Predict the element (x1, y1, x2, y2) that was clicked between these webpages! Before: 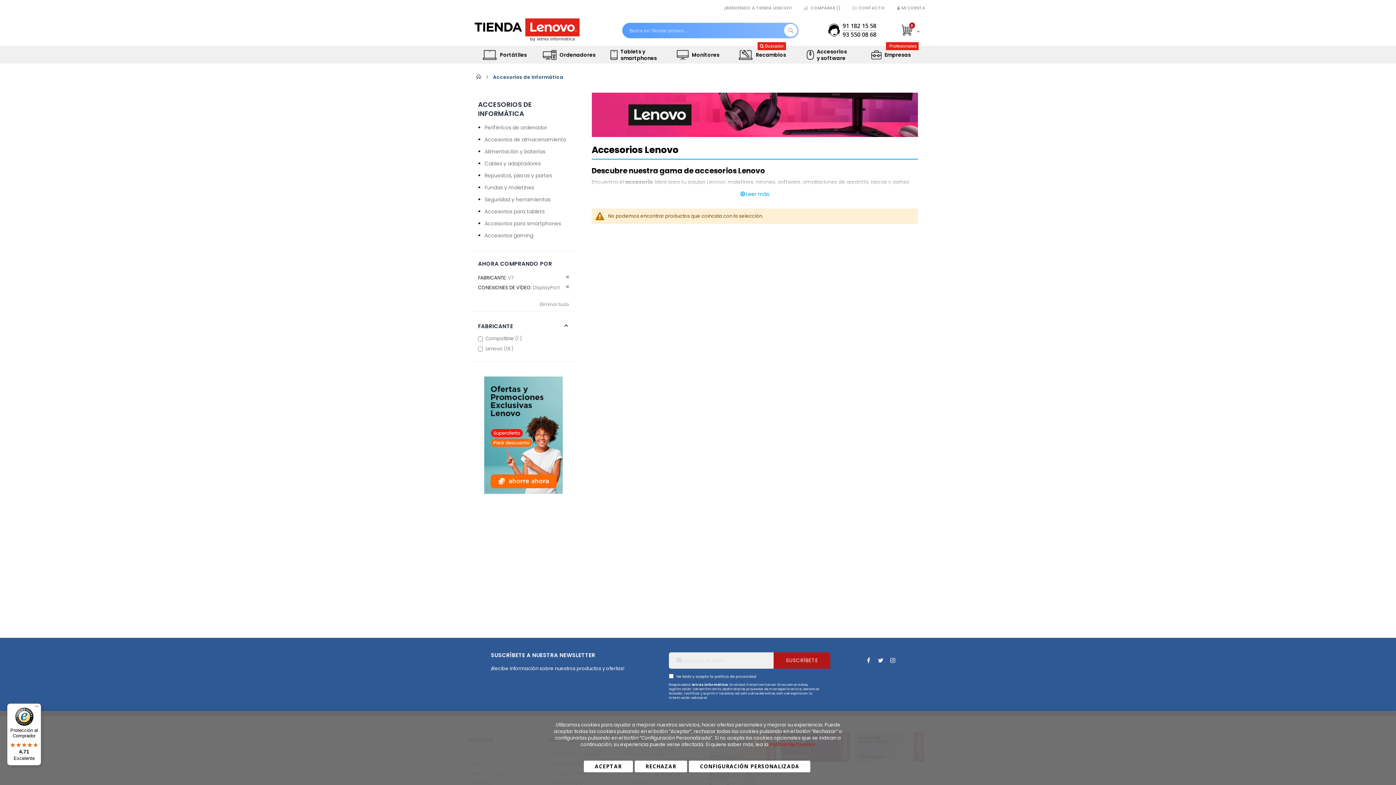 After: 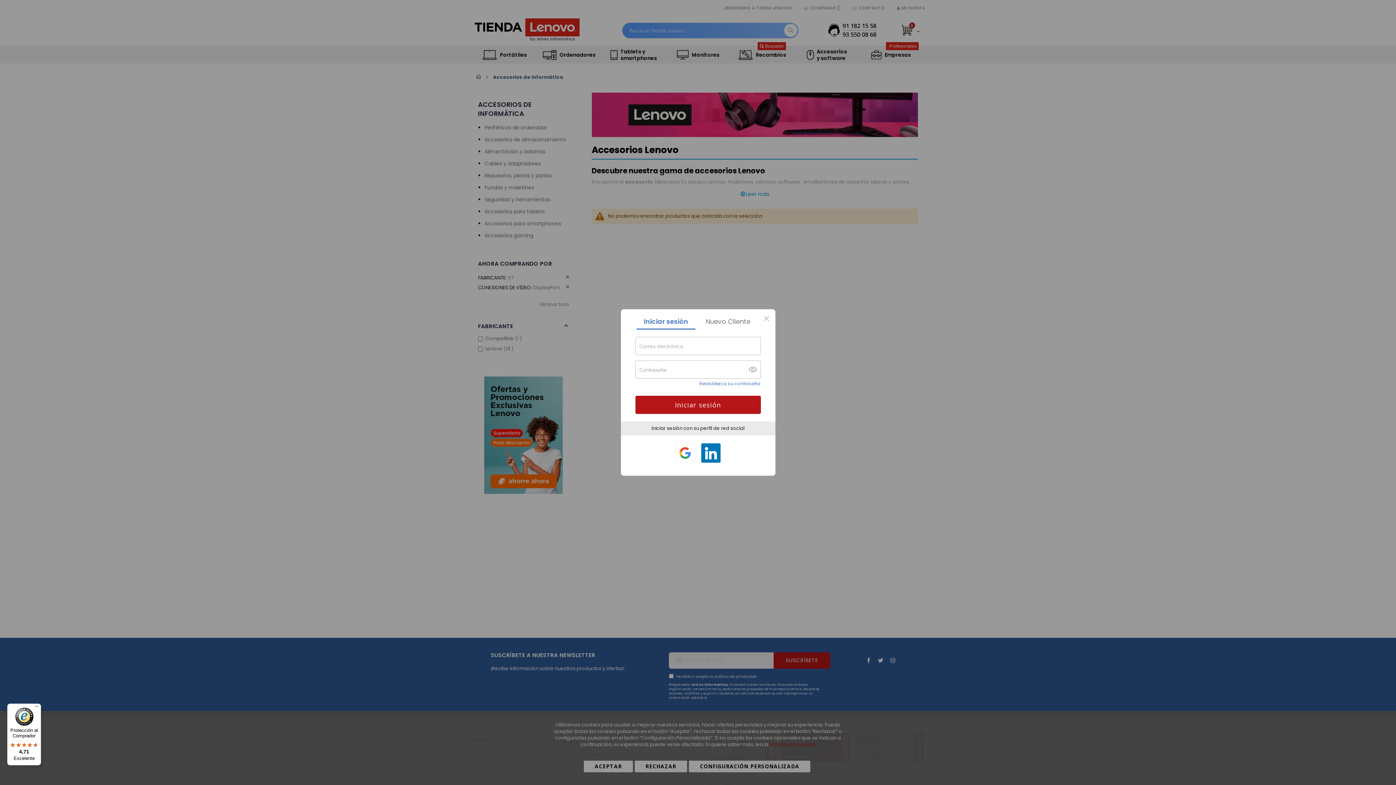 Action: label: MI CUENTA bbox: (890, 5, 925, 10)